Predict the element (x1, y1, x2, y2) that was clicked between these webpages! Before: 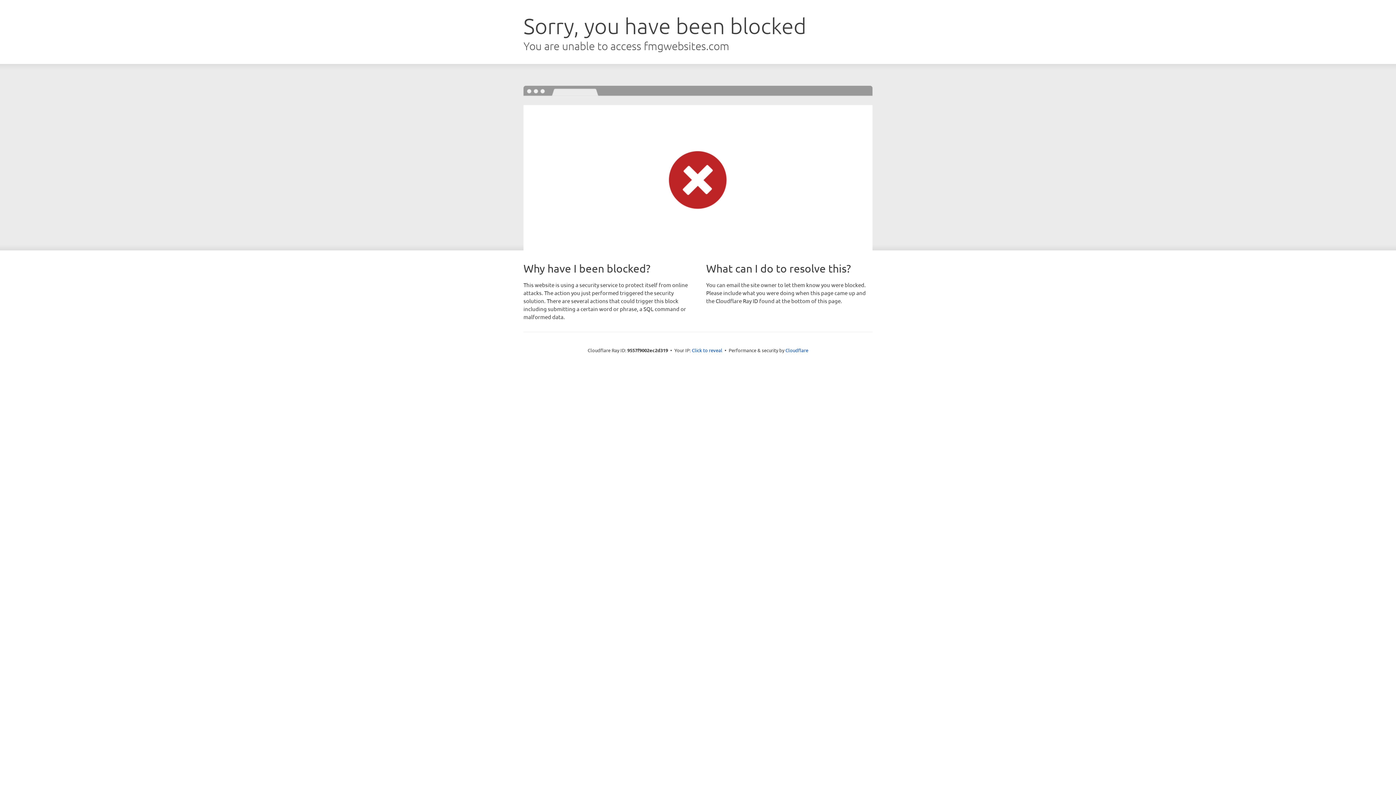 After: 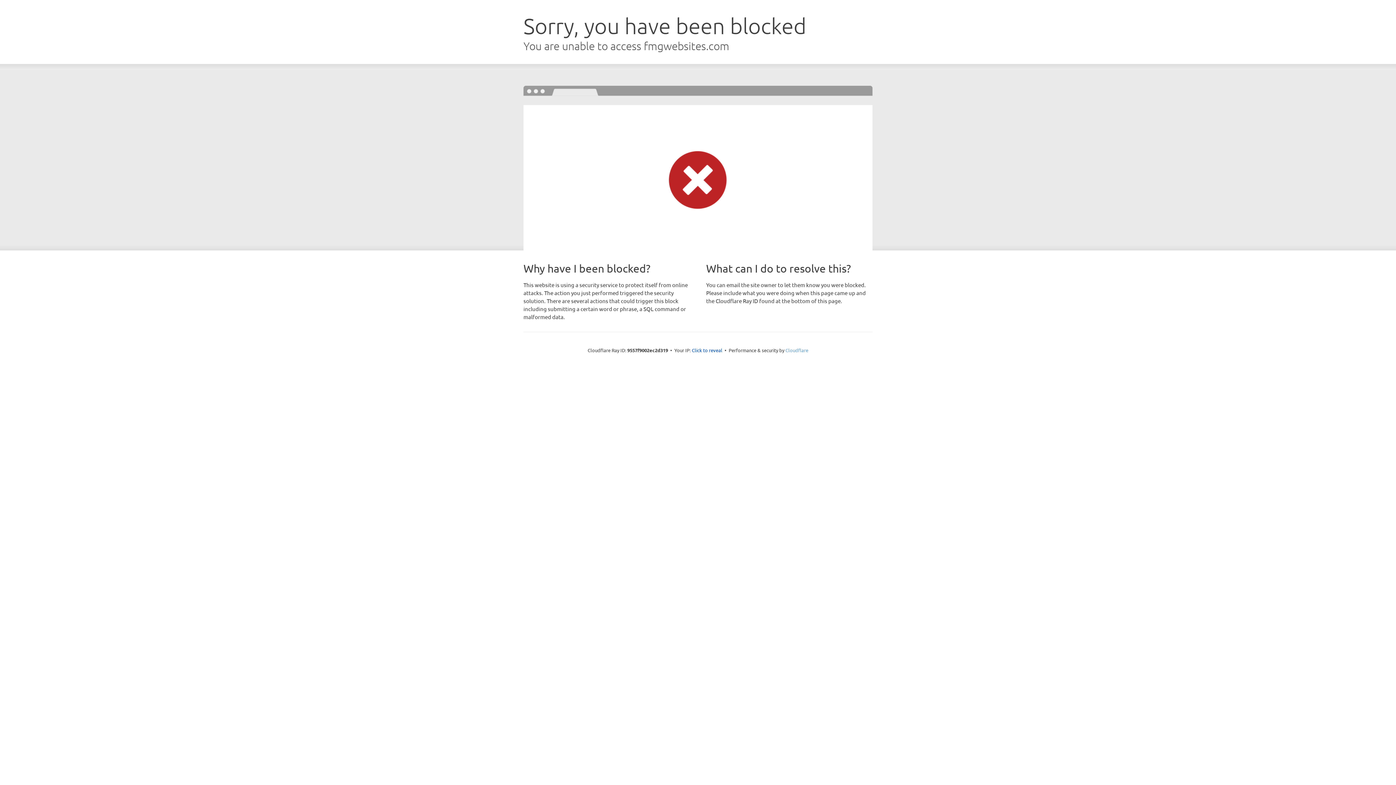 Action: bbox: (785, 347, 808, 353) label: Cloudflare